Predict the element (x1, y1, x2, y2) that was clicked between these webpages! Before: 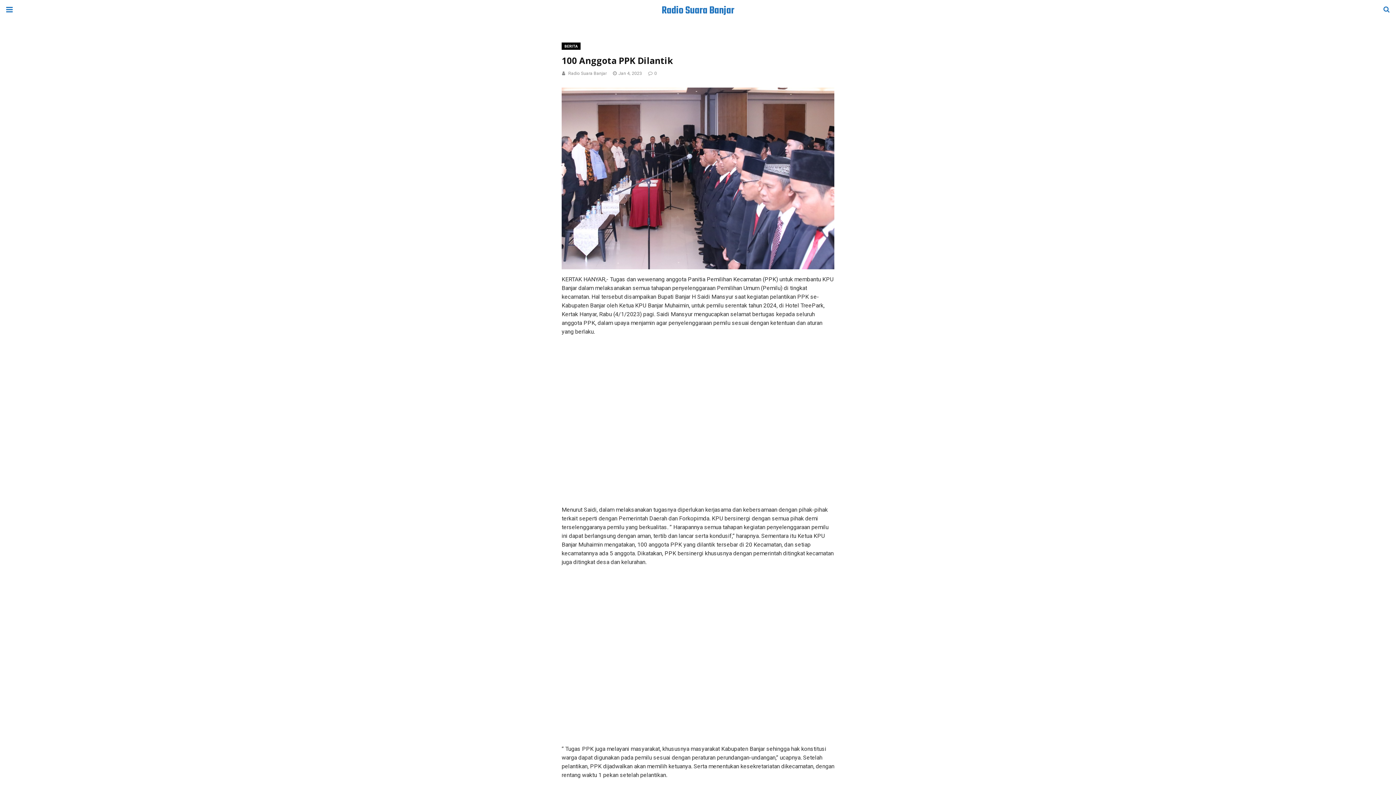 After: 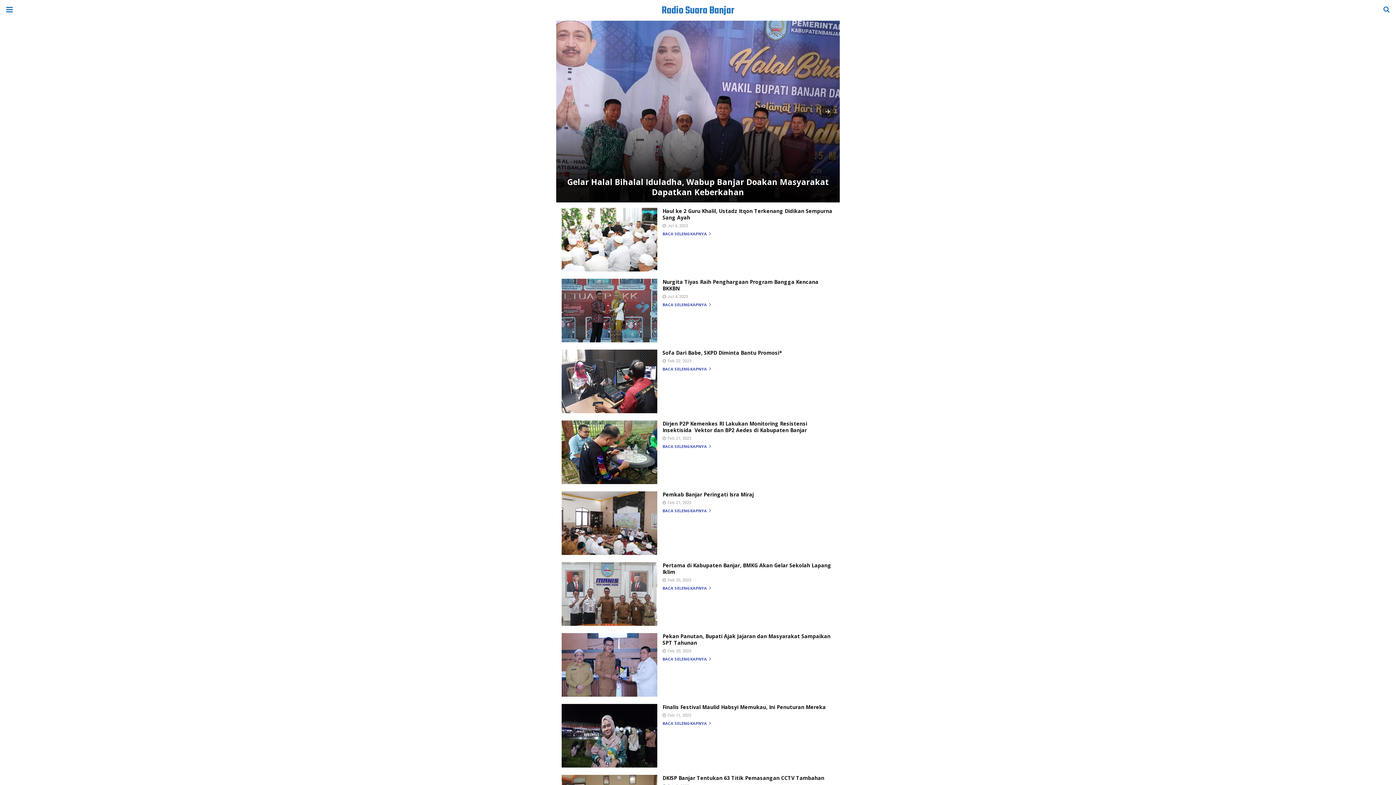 Action: label: Radio Suara Banjar bbox: (0, 0, 1396, 19)